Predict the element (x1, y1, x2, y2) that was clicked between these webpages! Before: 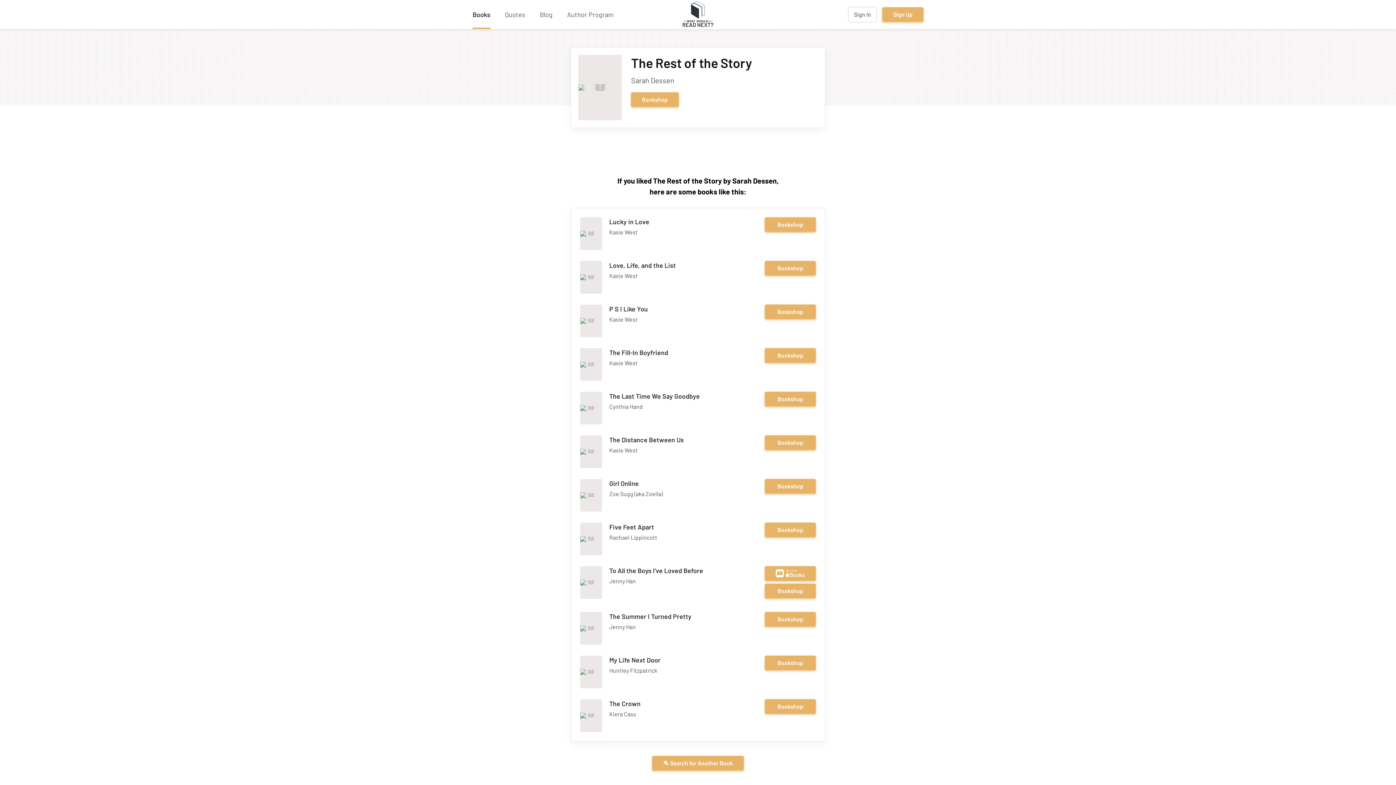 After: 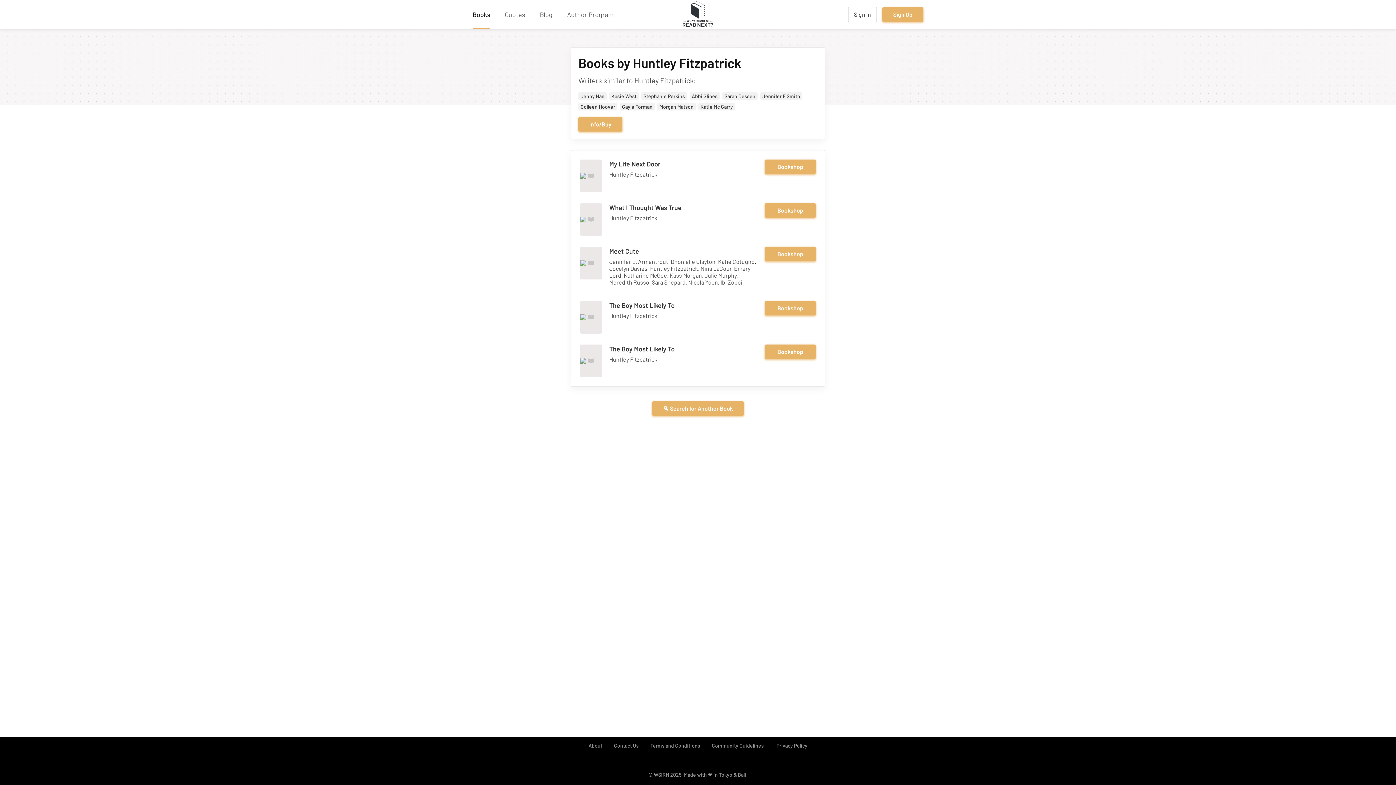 Action: label: Huntley Fitzpatrick bbox: (609, 667, 657, 674)